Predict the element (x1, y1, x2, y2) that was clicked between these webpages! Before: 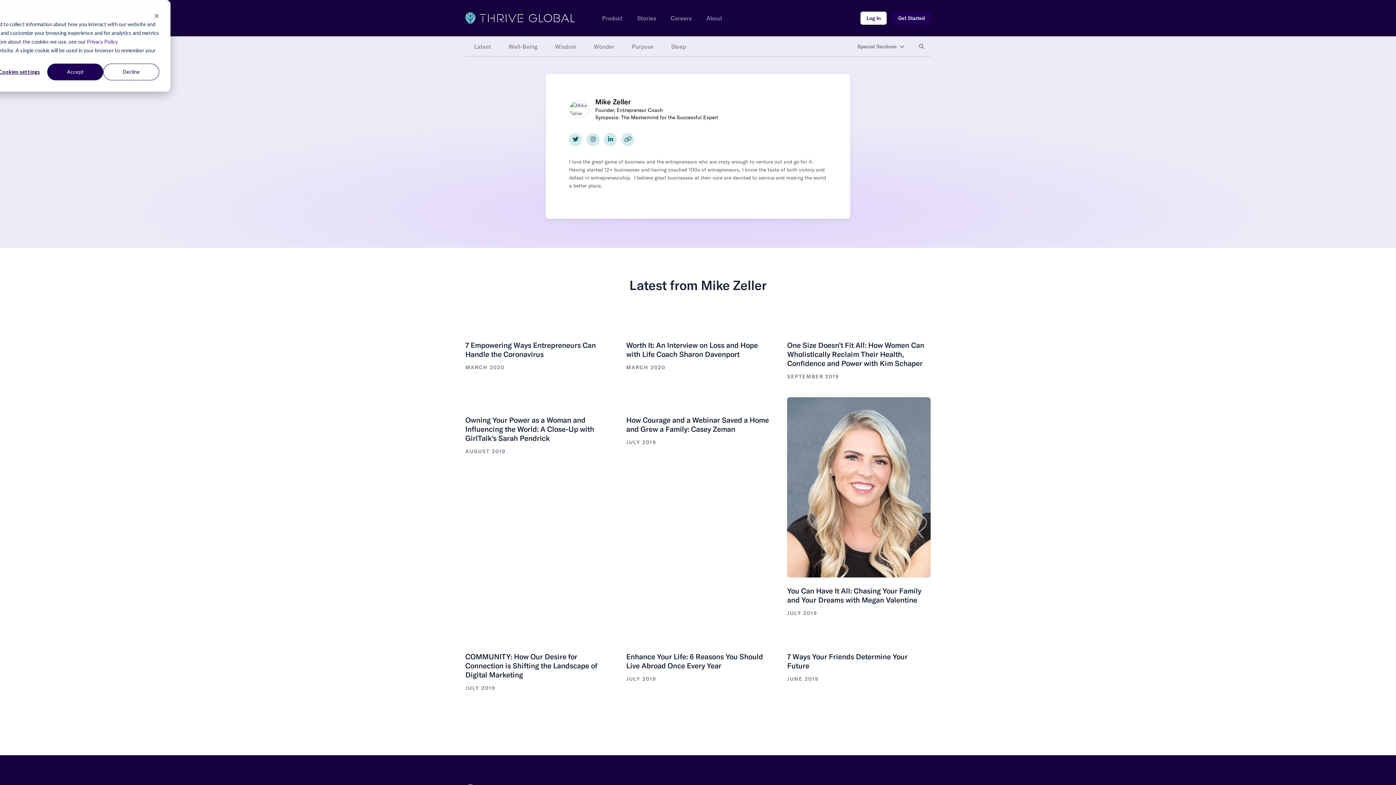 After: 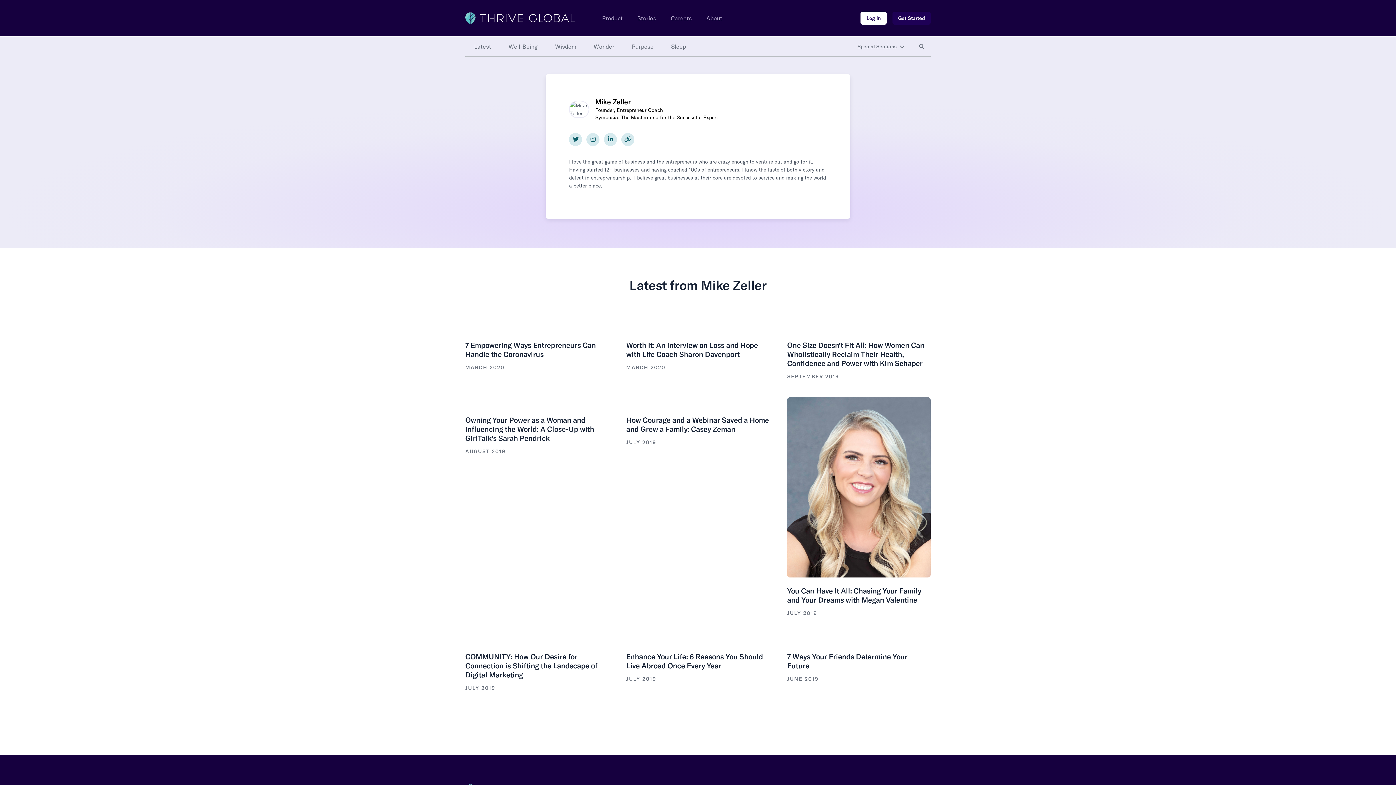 Action: bbox: (47, 63, 103, 80) label: Accept